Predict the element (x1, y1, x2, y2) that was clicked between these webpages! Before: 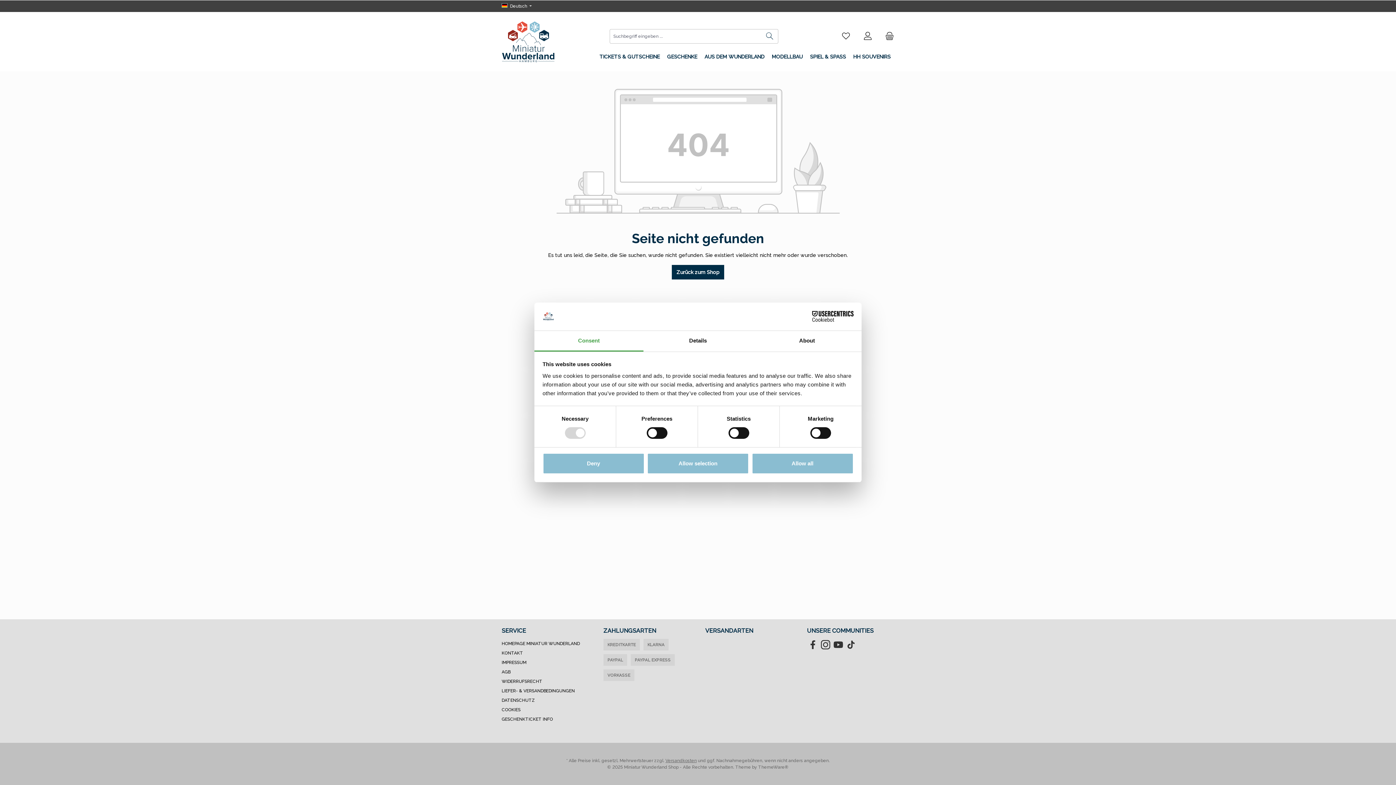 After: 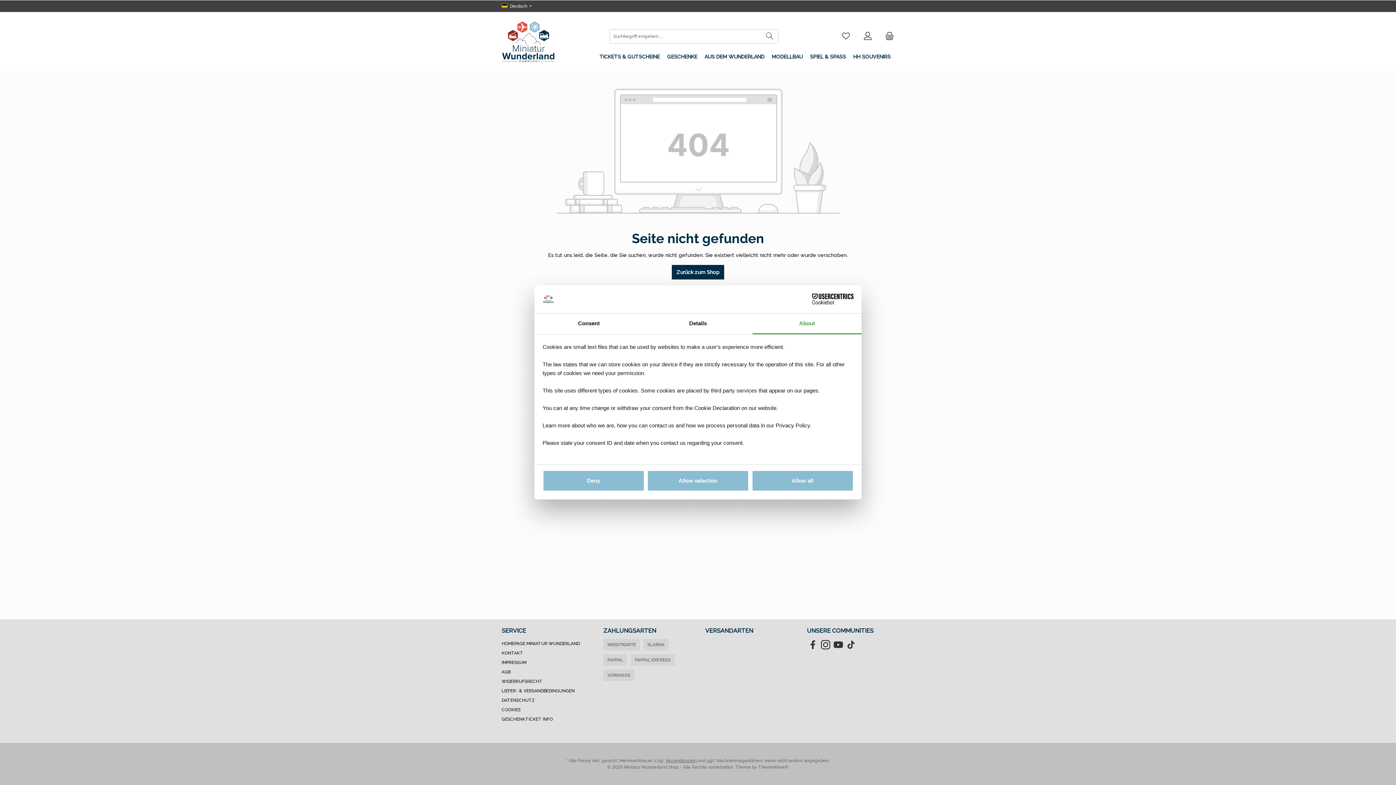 Action: bbox: (752, 331, 861, 351) label: About